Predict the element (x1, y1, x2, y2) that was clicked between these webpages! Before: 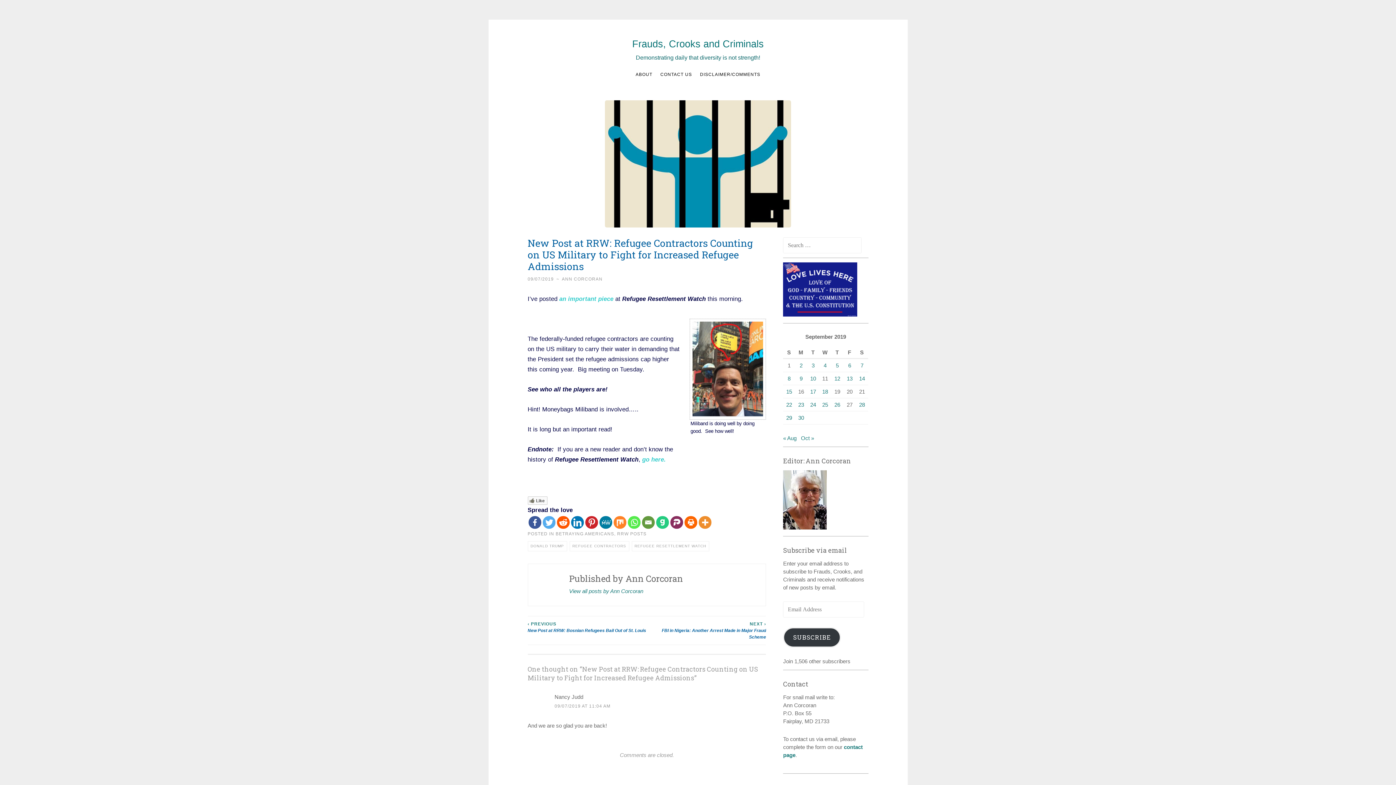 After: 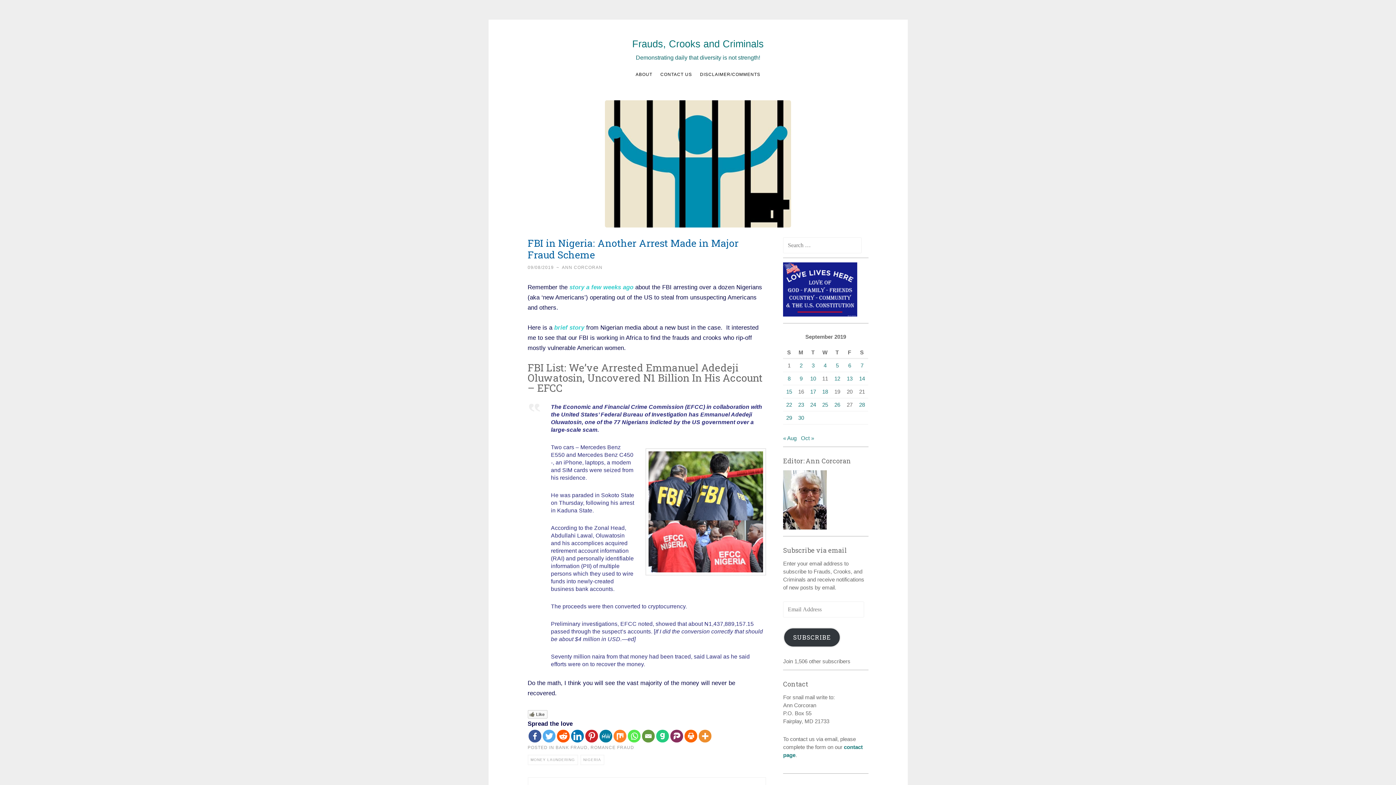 Action: label: NEXT ›
FBI in Nigeria: Another Arrest Made in Major Fraud Scheme bbox: (647, 621, 766, 640)